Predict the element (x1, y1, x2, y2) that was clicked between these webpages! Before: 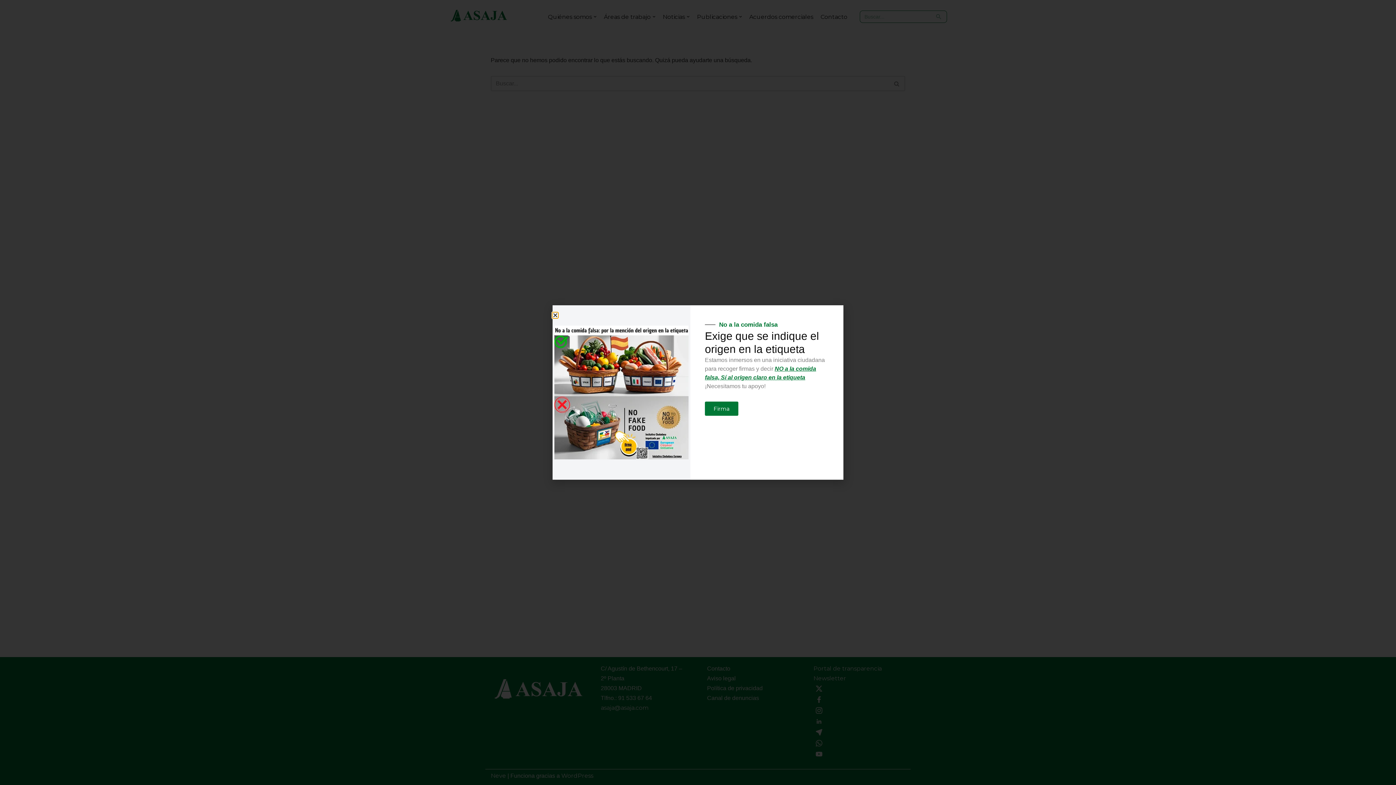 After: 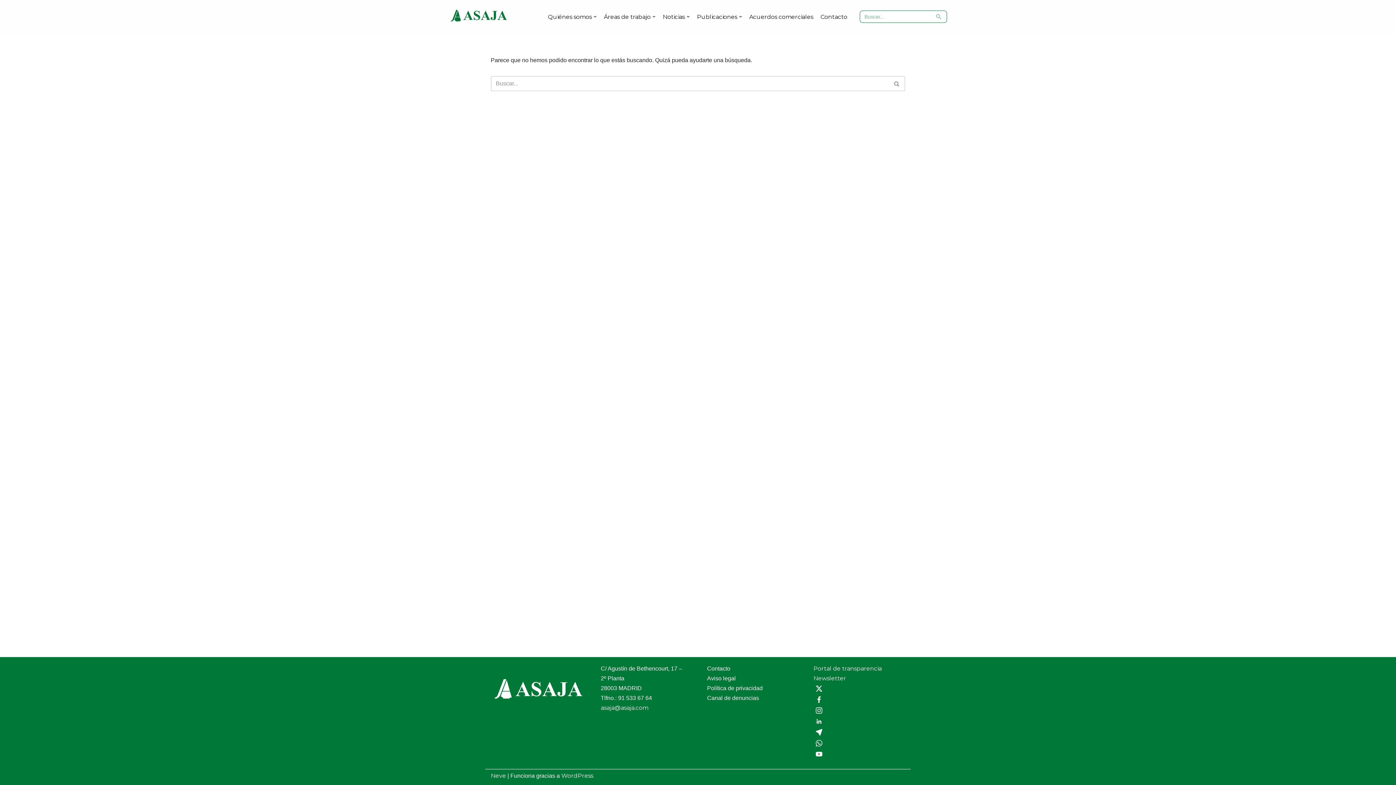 Action: bbox: (552, 312, 558, 318) label: Close